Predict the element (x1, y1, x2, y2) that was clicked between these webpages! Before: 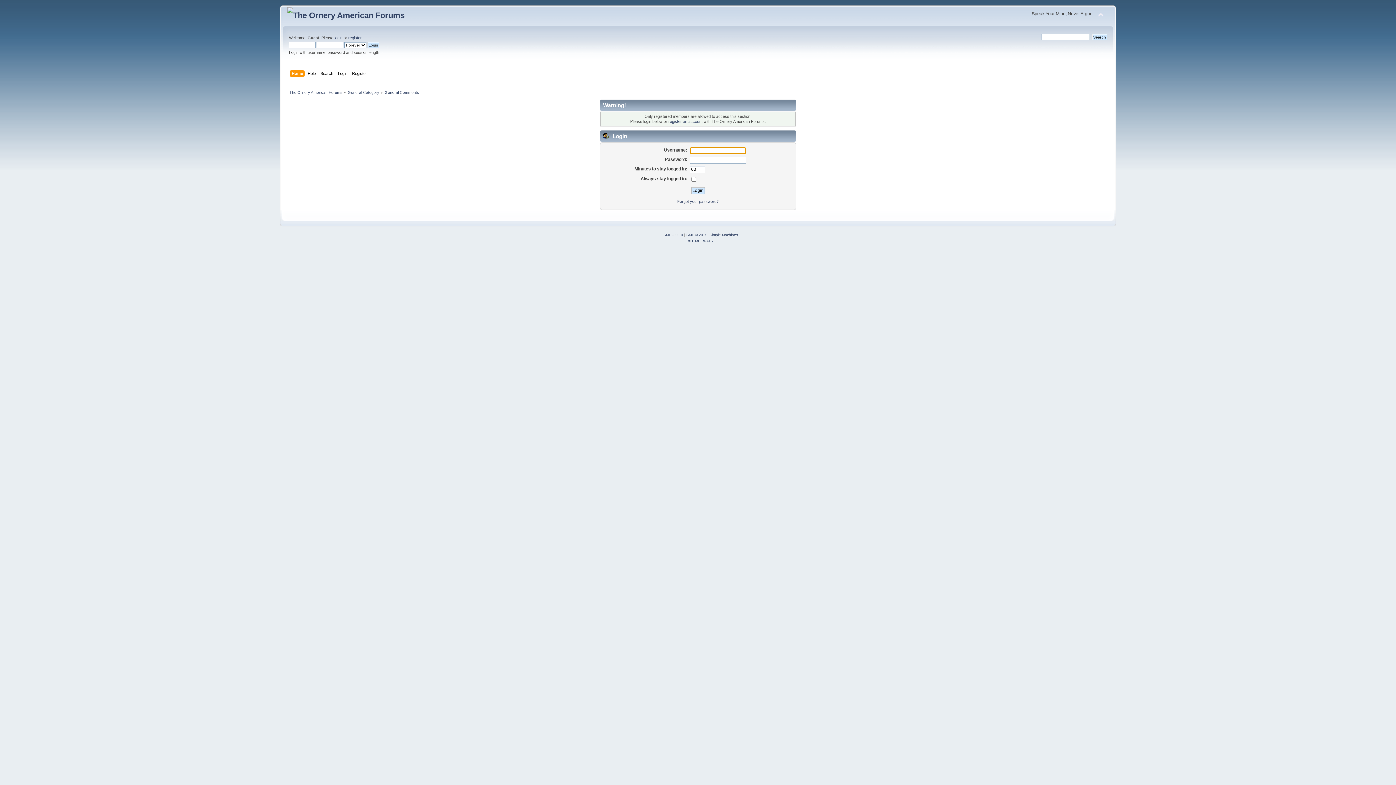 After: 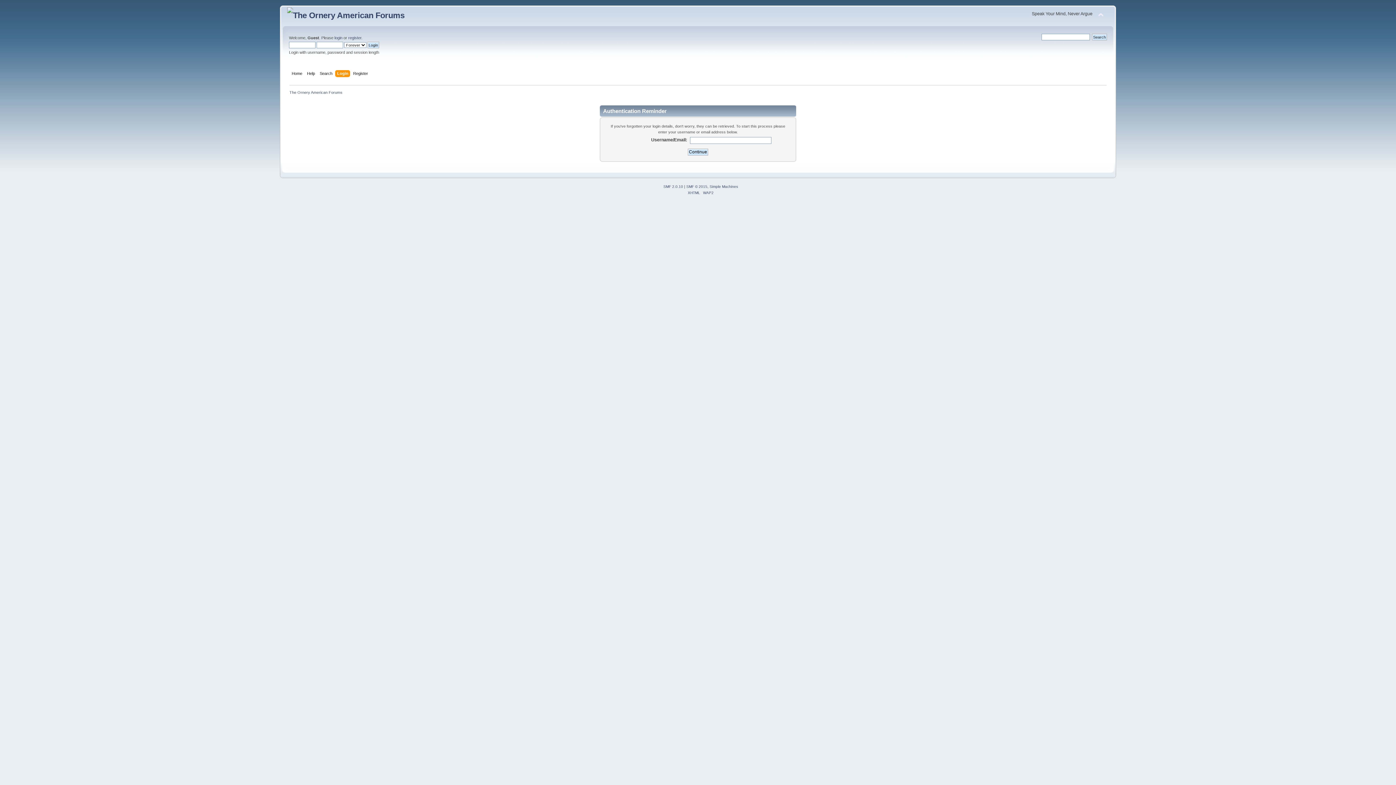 Action: label: Forgot your password? bbox: (677, 199, 718, 203)